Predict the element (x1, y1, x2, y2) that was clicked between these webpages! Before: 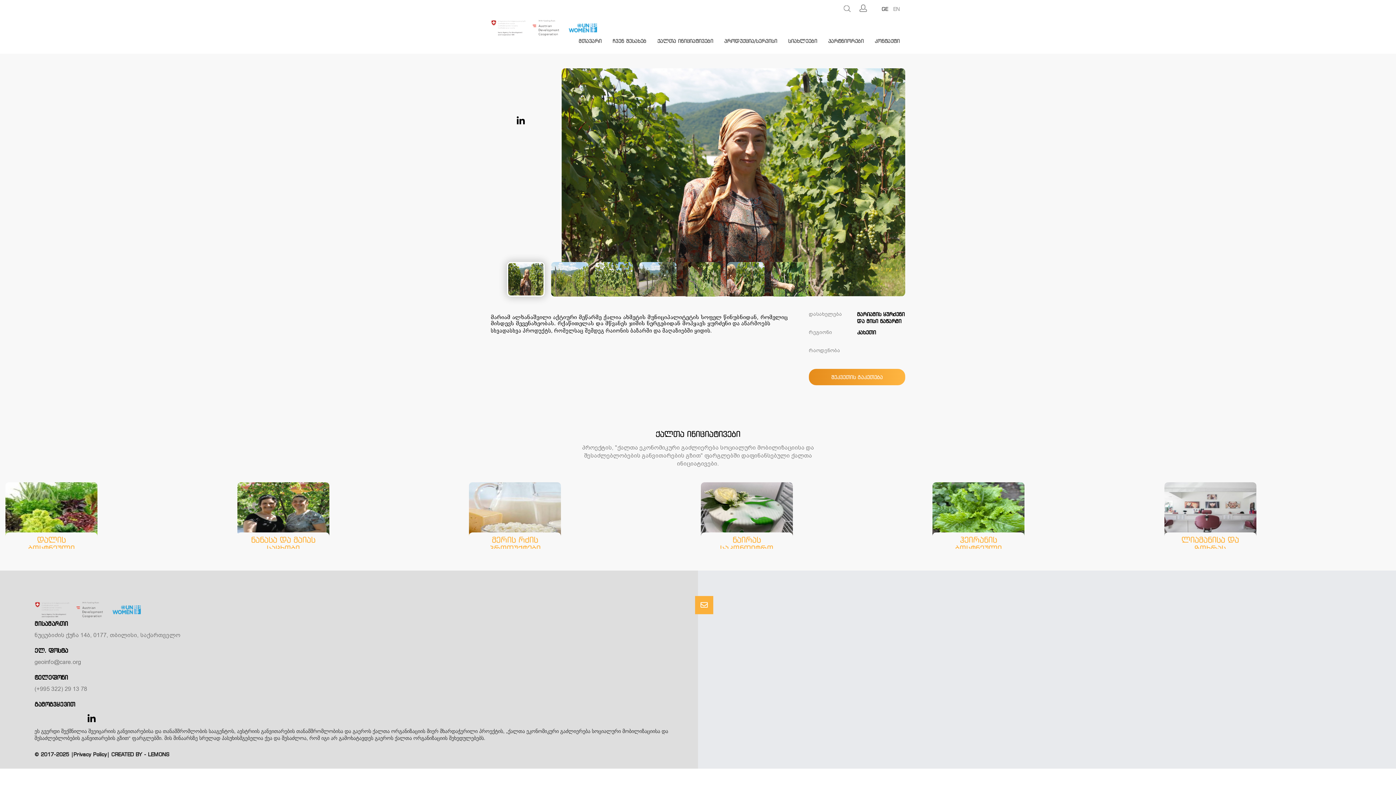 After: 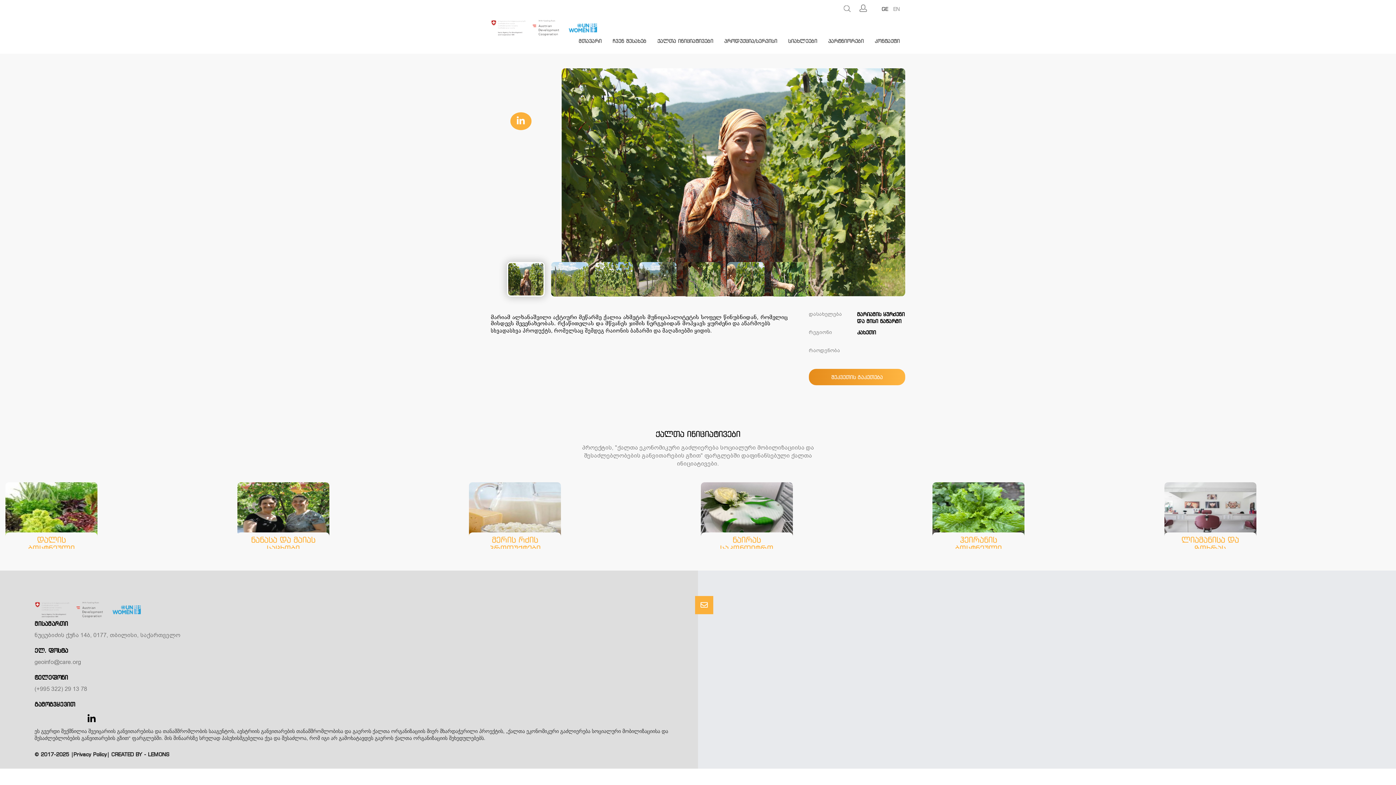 Action: bbox: (516, 116, 524, 126)